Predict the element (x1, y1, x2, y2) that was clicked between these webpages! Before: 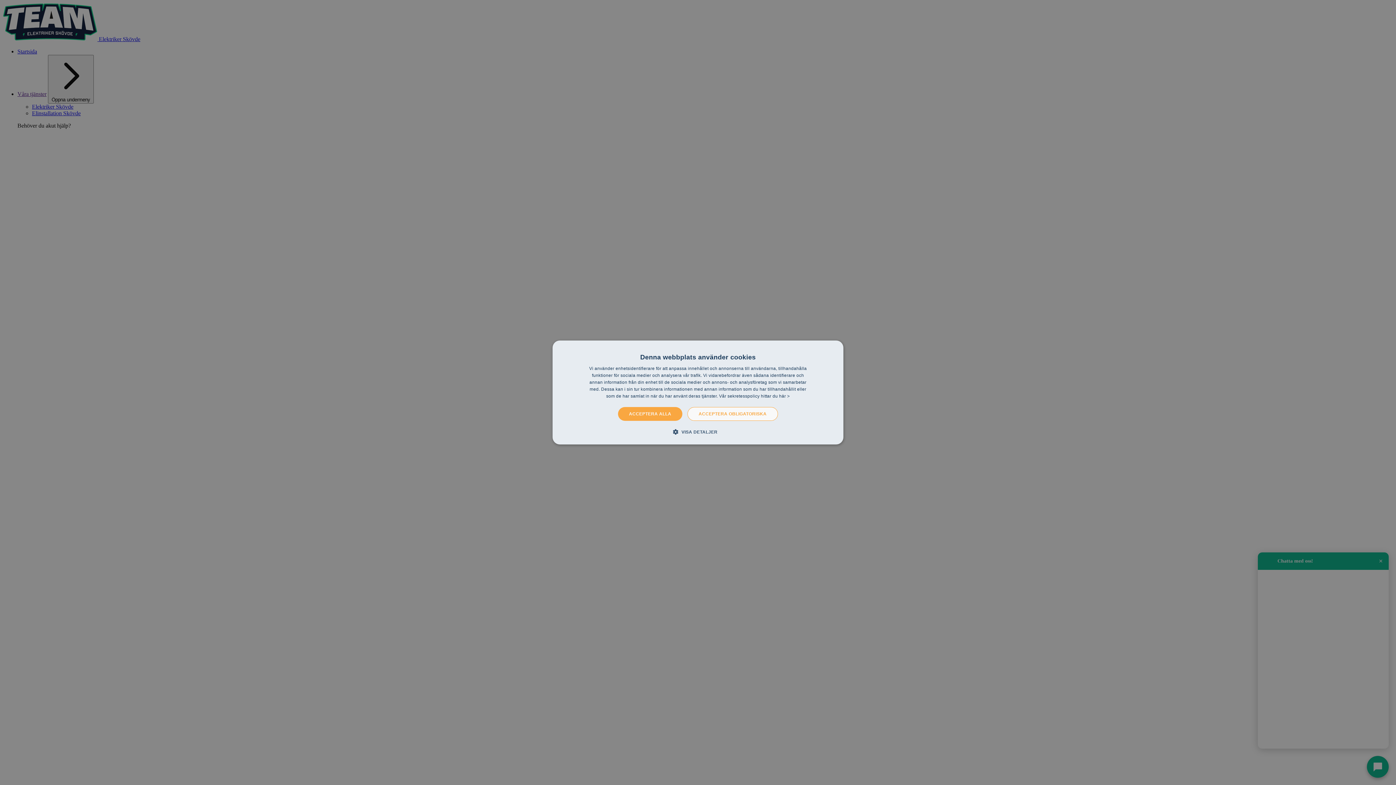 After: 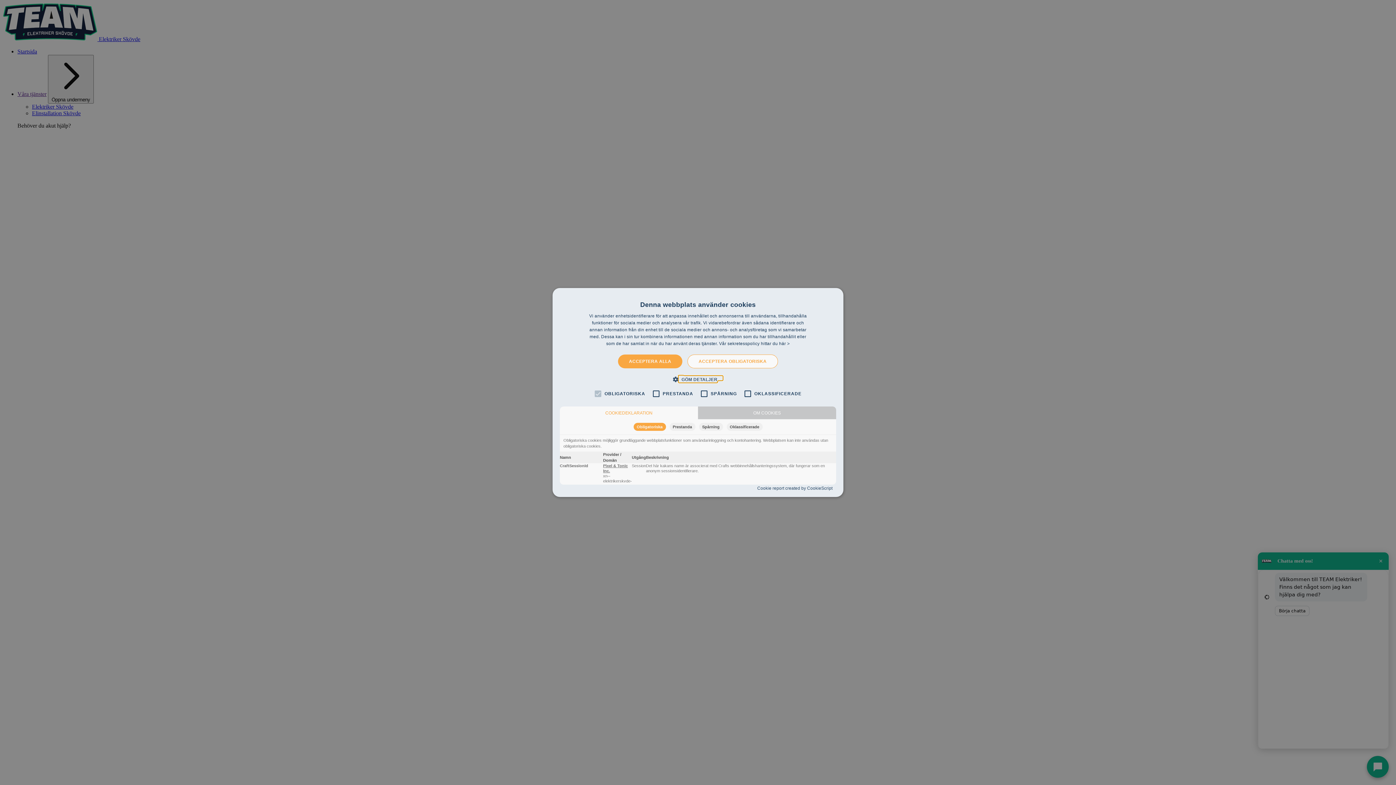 Action: bbox: (678, 428, 717, 435) label:  VISA DETALJER